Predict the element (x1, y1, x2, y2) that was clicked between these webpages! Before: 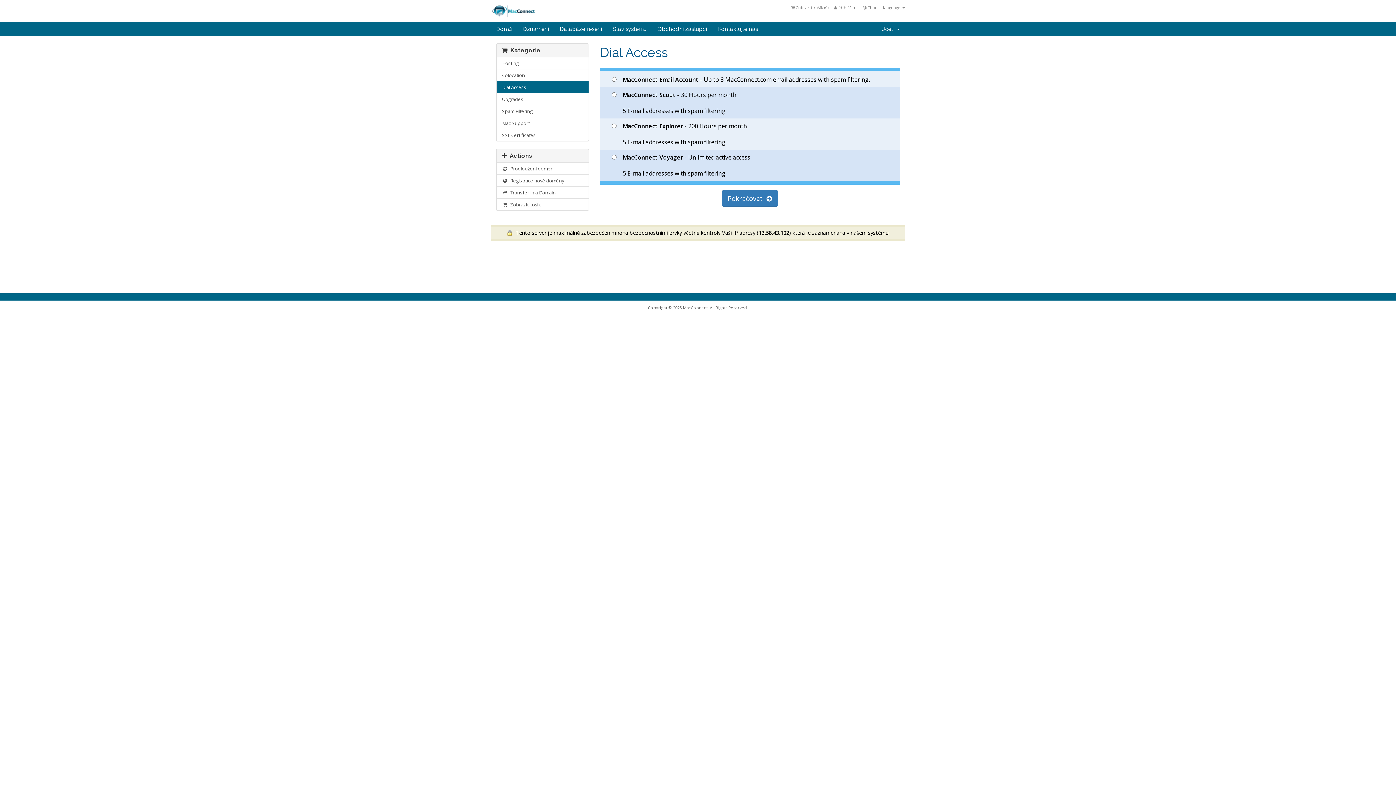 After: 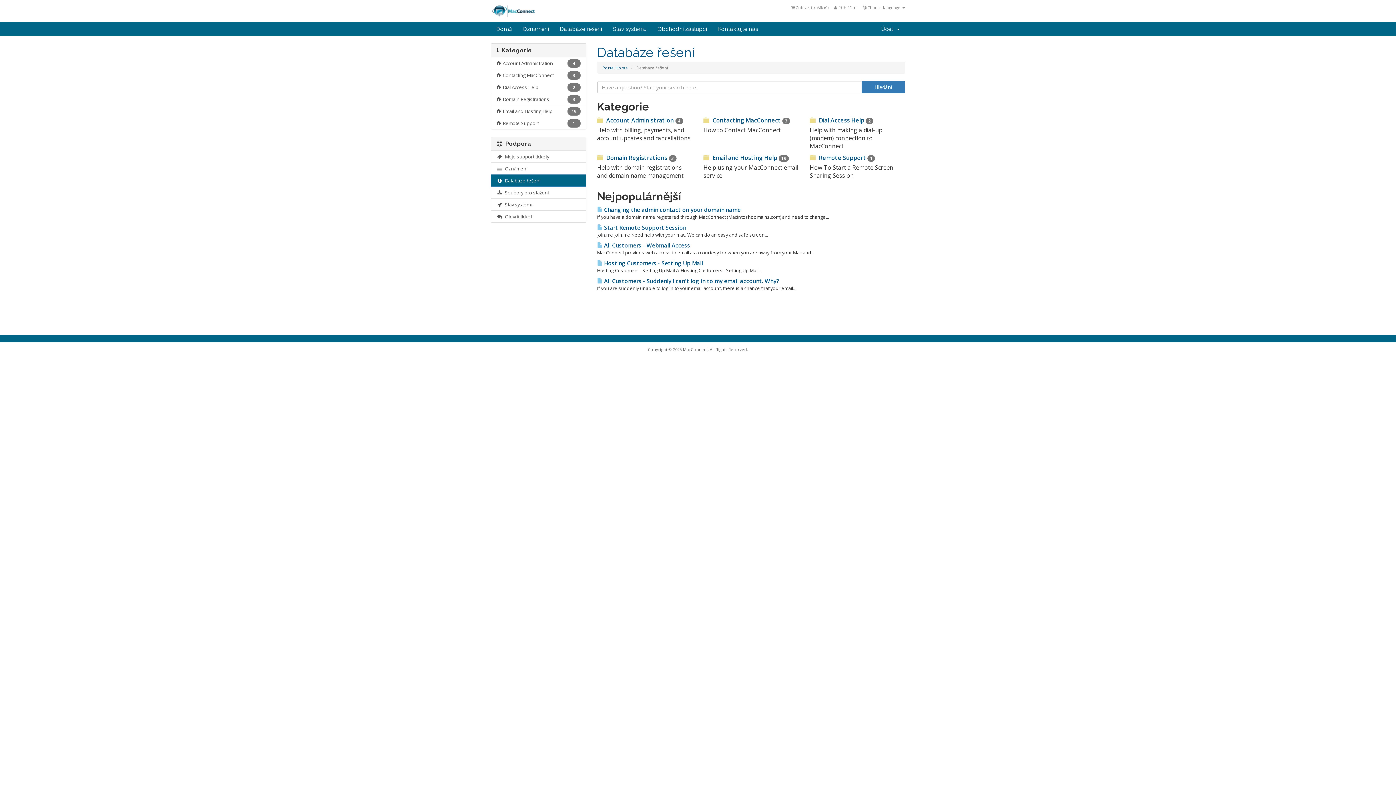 Action: bbox: (554, 22, 607, 36) label: Databáze řešení